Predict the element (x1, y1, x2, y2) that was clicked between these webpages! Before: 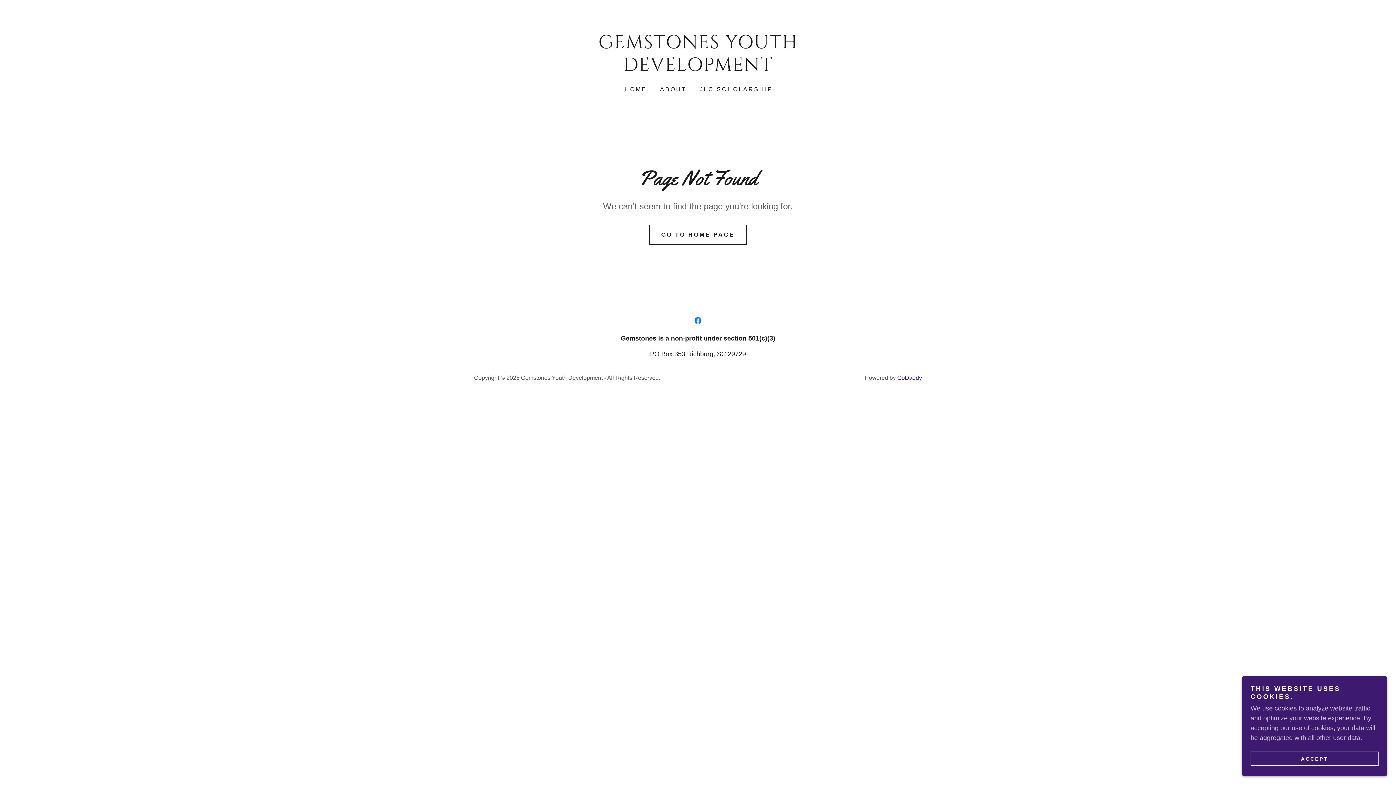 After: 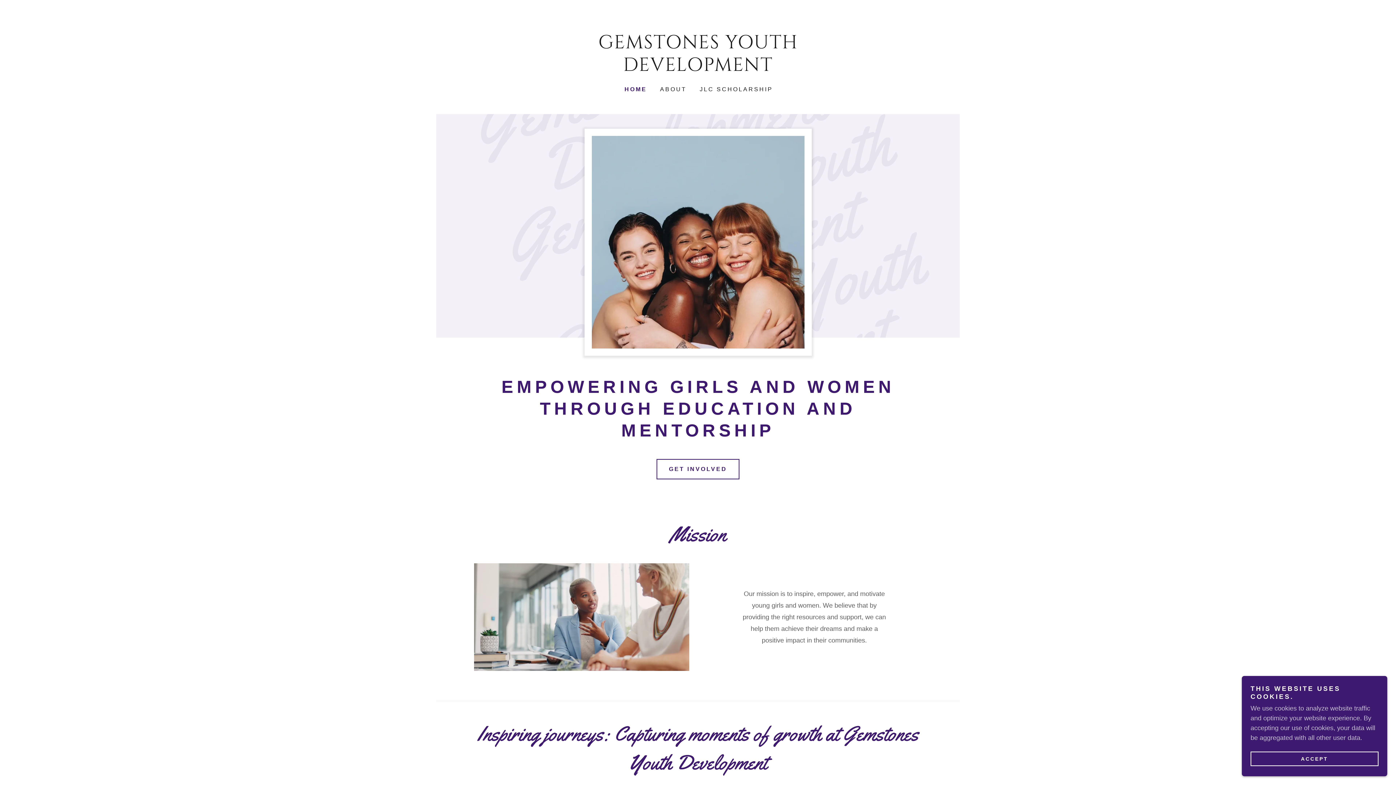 Action: label: HOME bbox: (621, 82, 649, 96)